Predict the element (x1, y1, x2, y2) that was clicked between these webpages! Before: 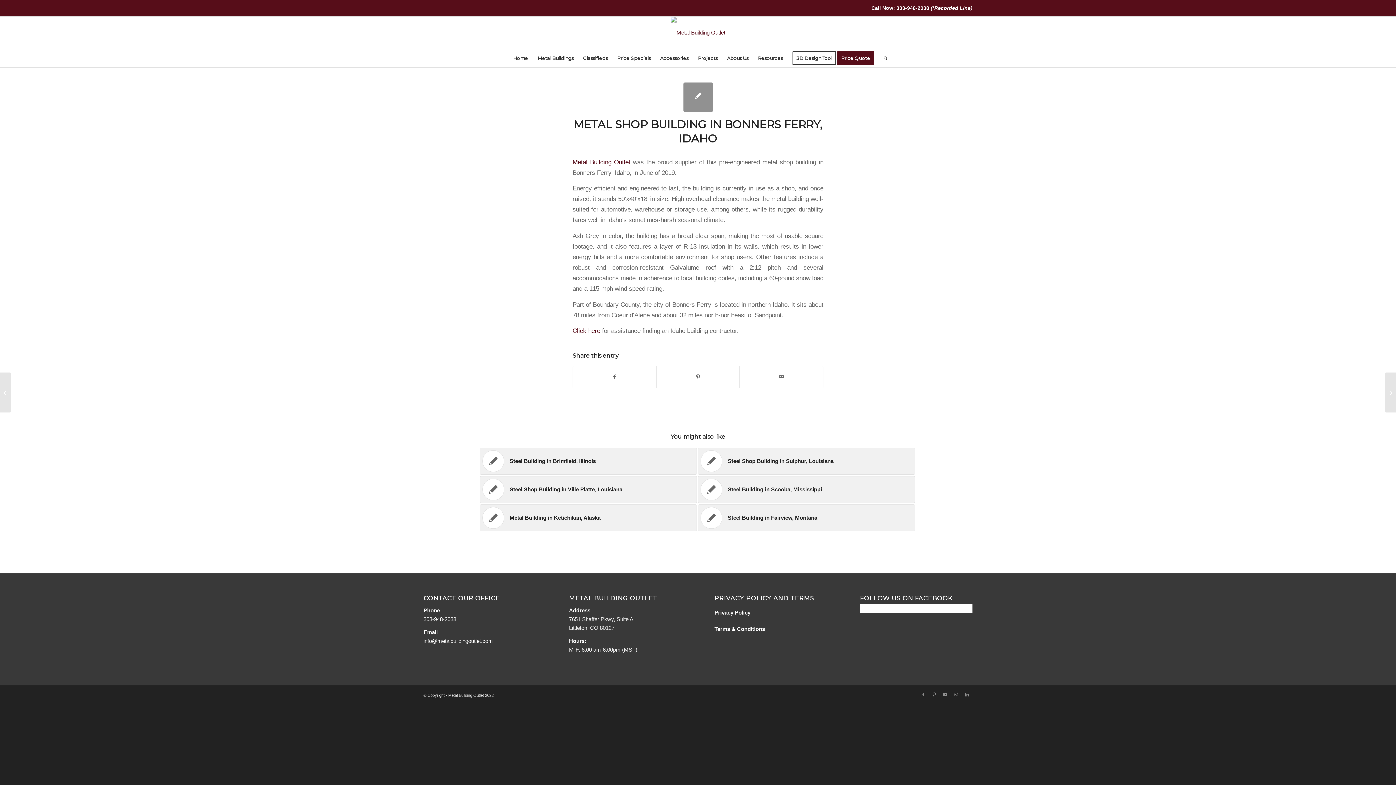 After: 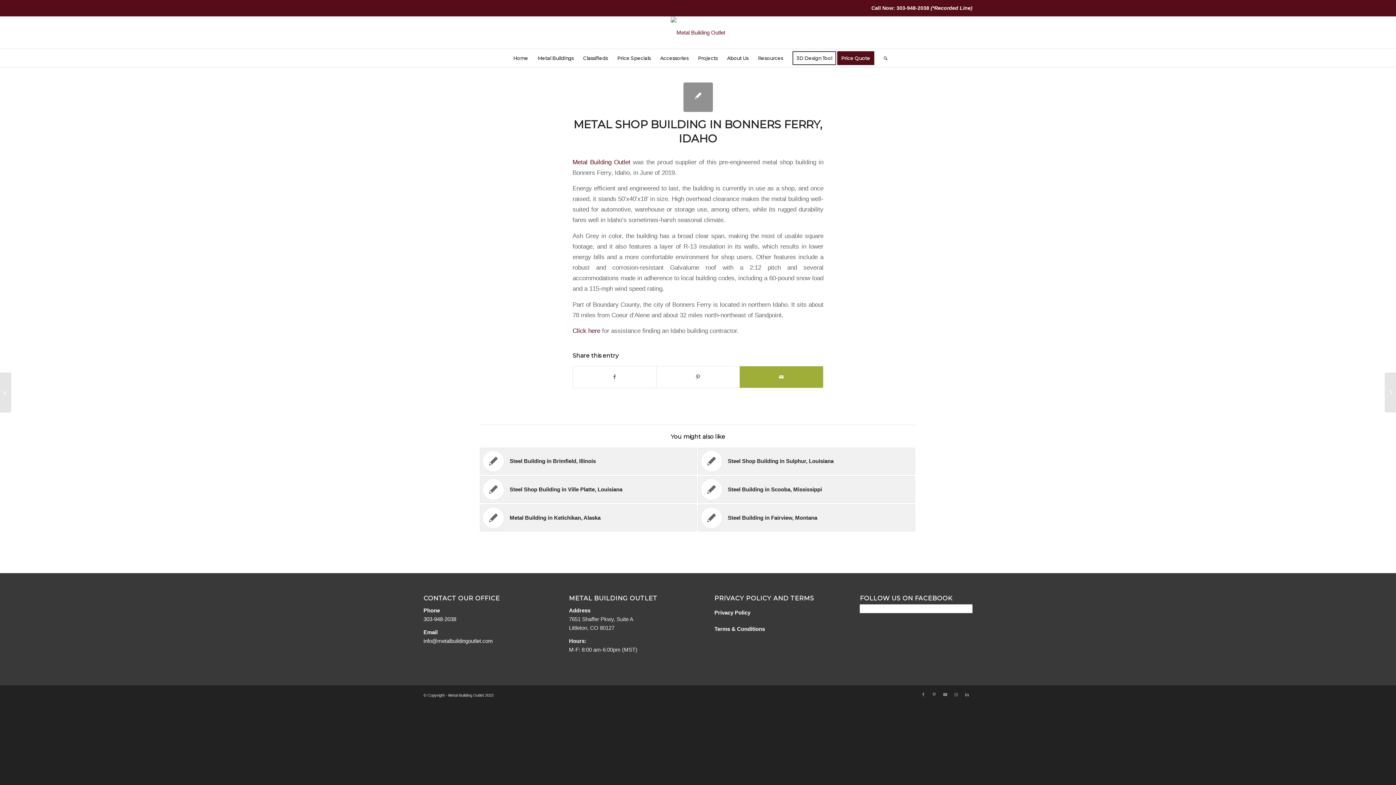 Action: label: Share by Mail bbox: (740, 366, 823, 387)